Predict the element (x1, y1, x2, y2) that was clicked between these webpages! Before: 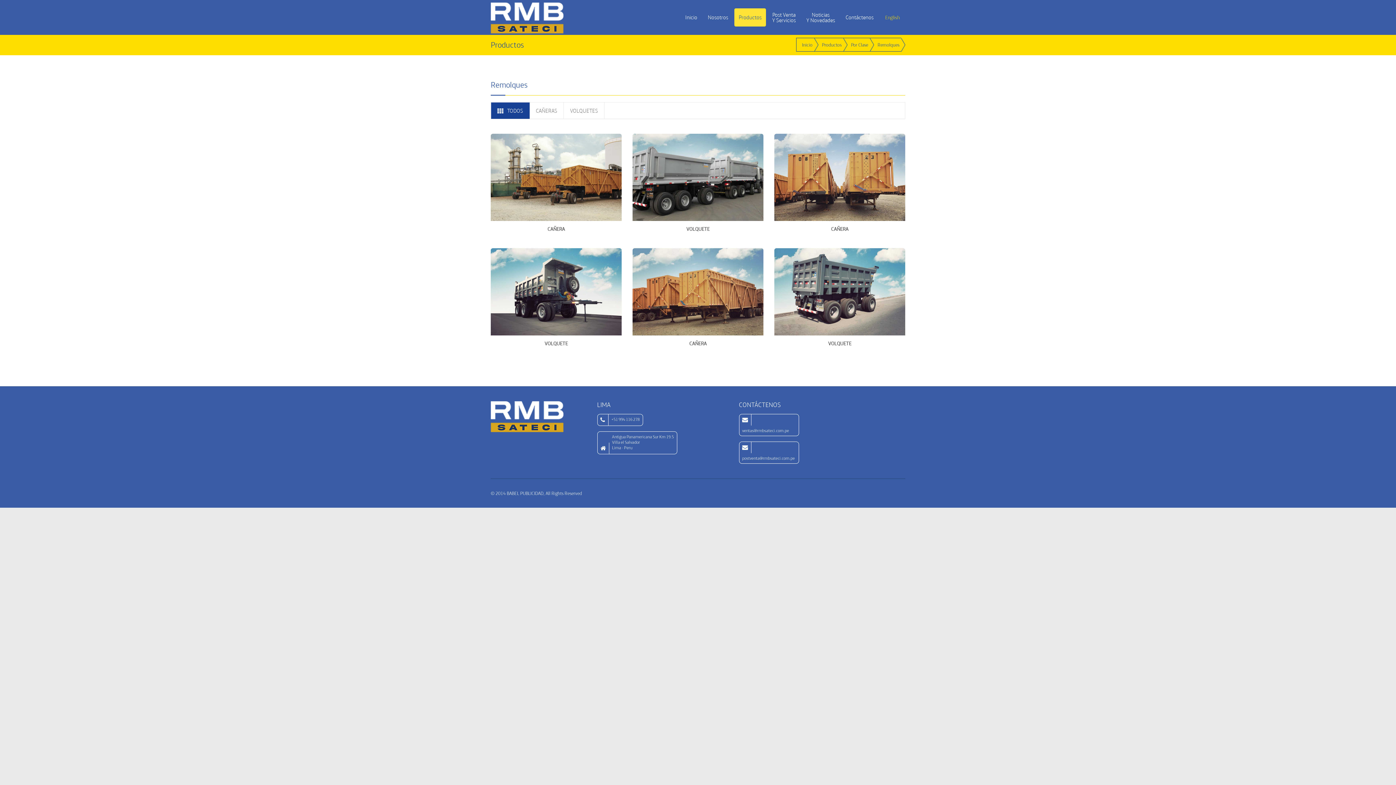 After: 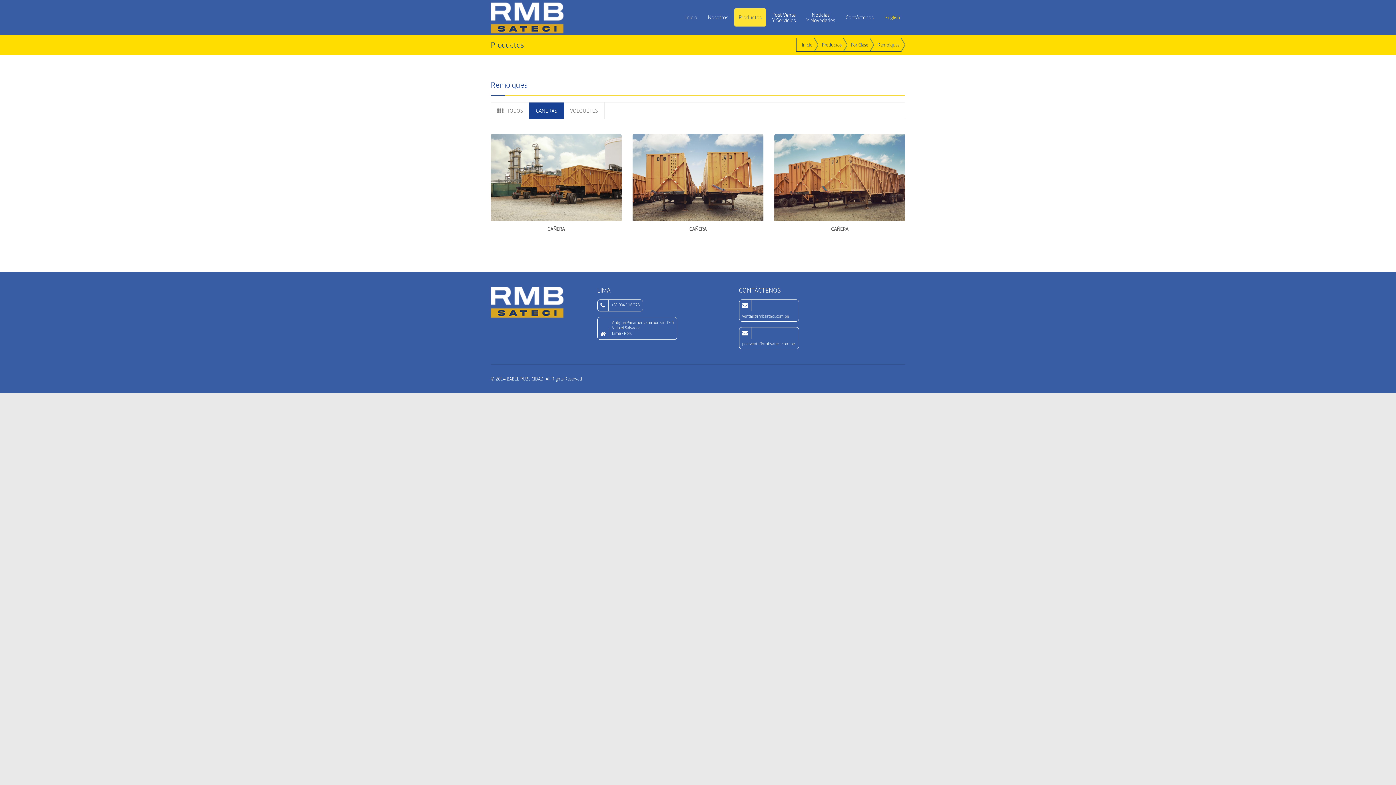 Action: label: CAÑERAS bbox: (529, 102, 563, 118)